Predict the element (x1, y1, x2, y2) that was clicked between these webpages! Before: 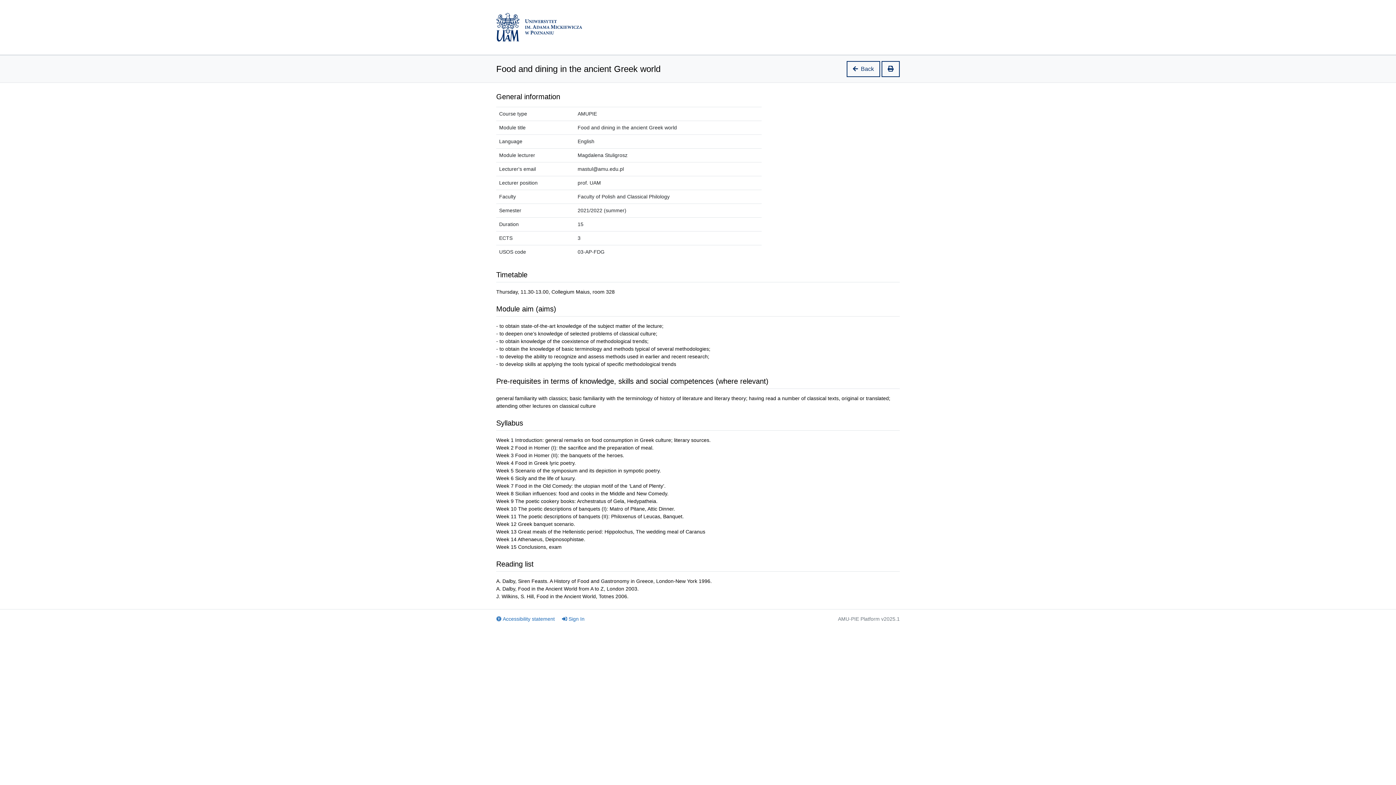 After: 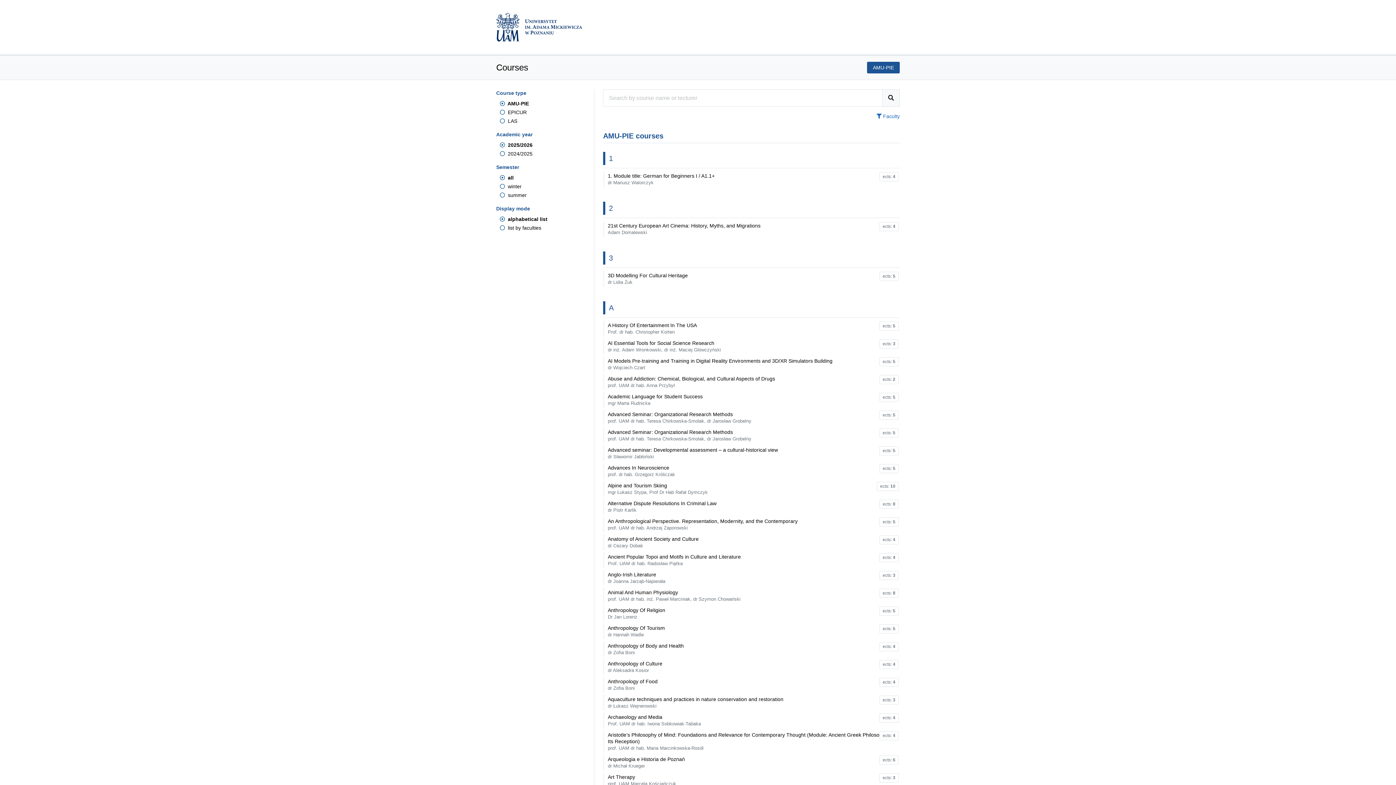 Action: bbox: (490, 7, 588, 47)